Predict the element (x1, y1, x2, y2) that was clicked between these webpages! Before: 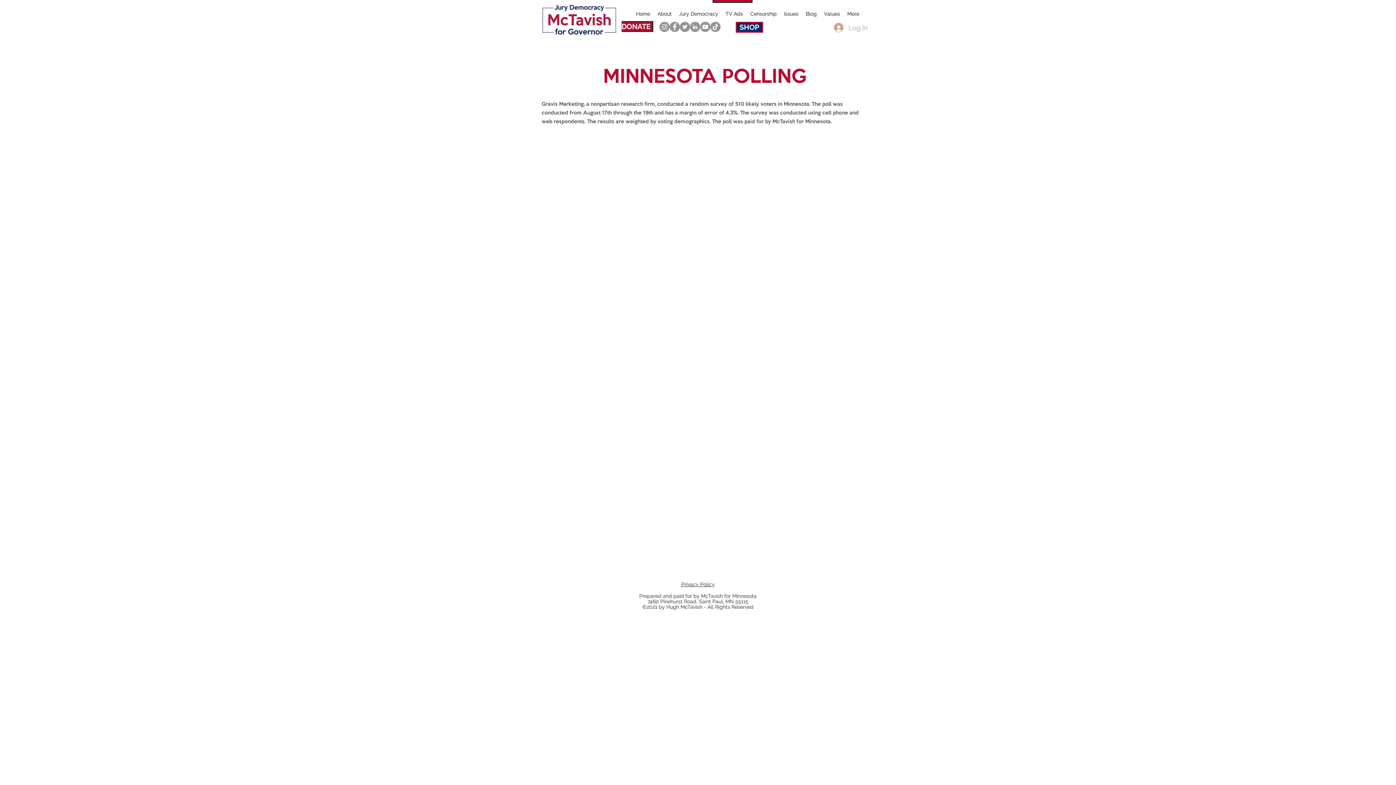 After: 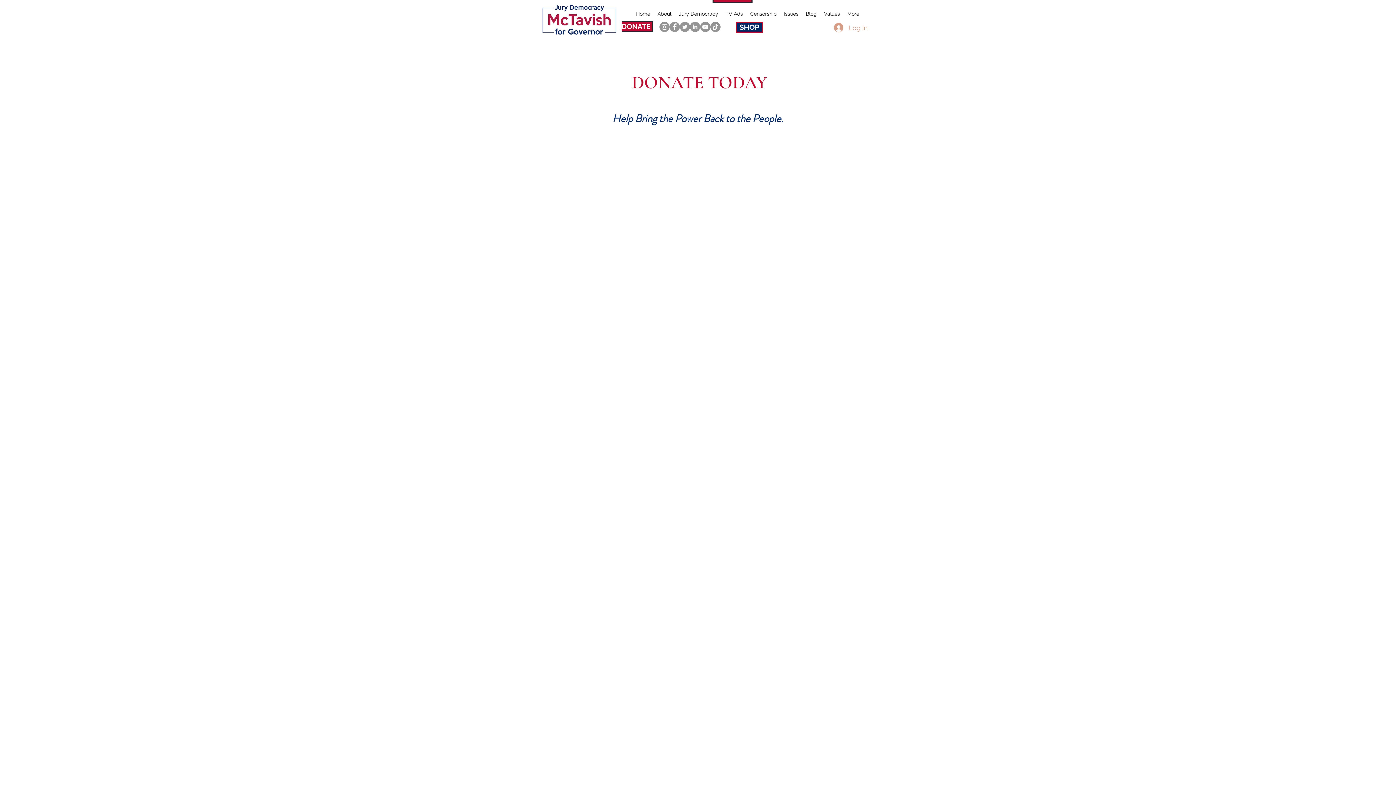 Action: bbox: (619, 21, 653, 32) label: DONATE